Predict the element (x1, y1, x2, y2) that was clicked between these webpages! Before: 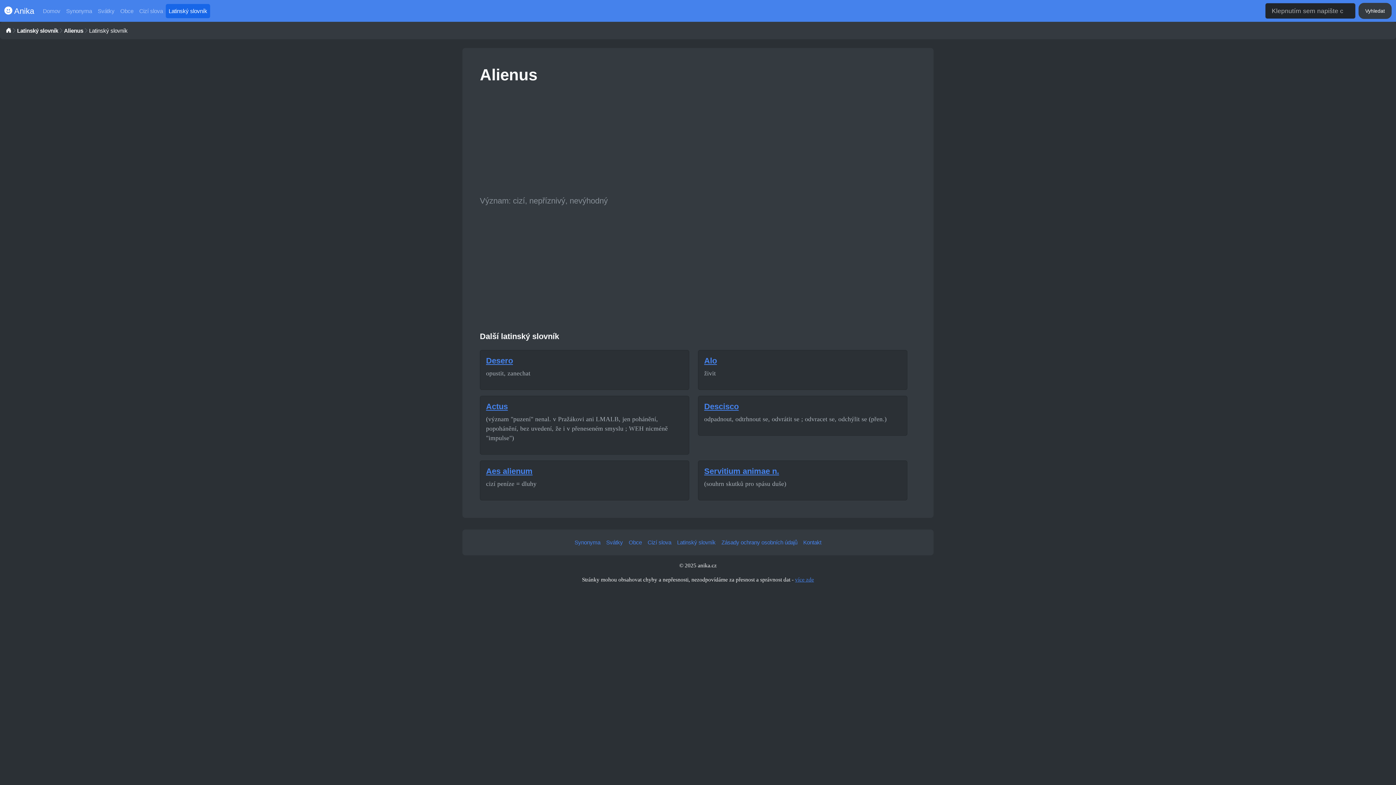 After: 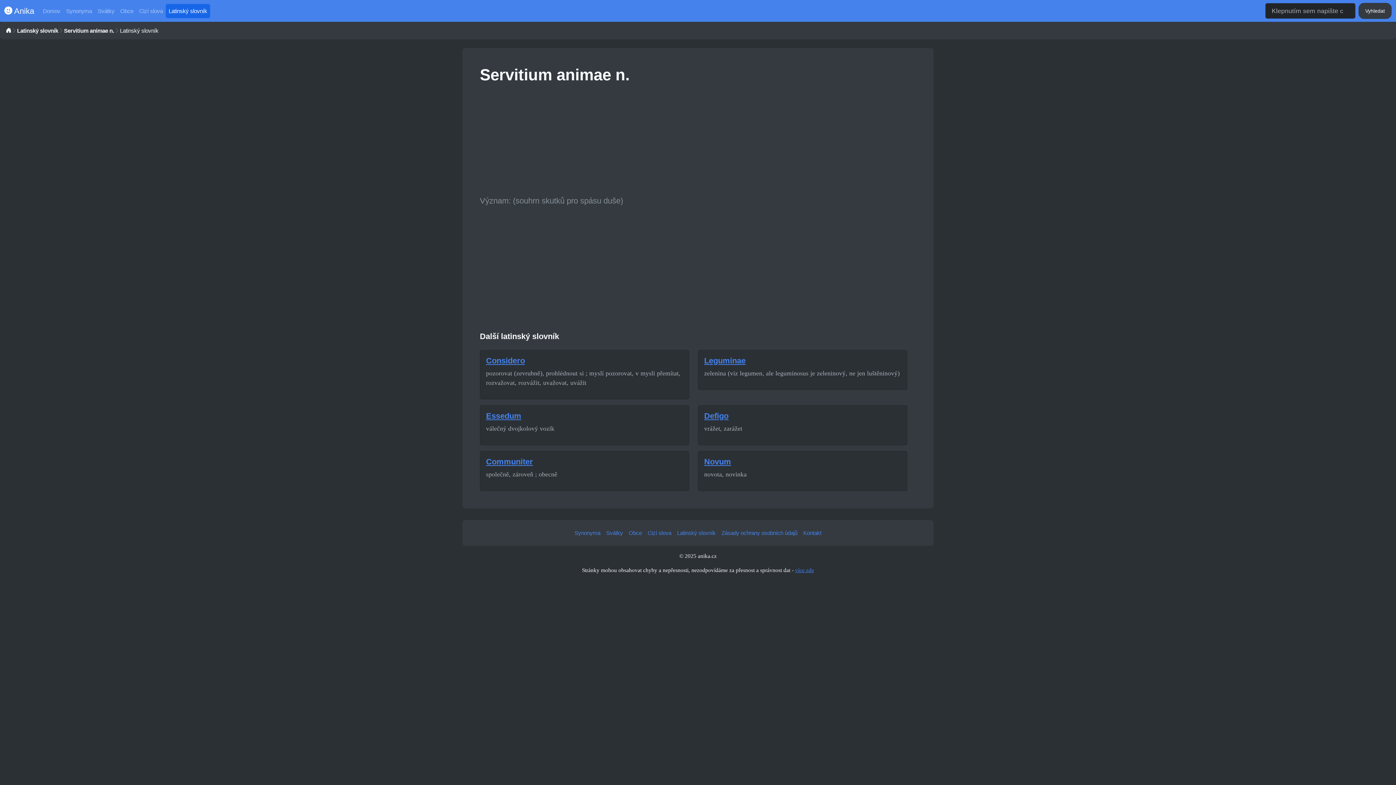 Action: bbox: (704, 466, 901, 476) label: Servitium animae n.